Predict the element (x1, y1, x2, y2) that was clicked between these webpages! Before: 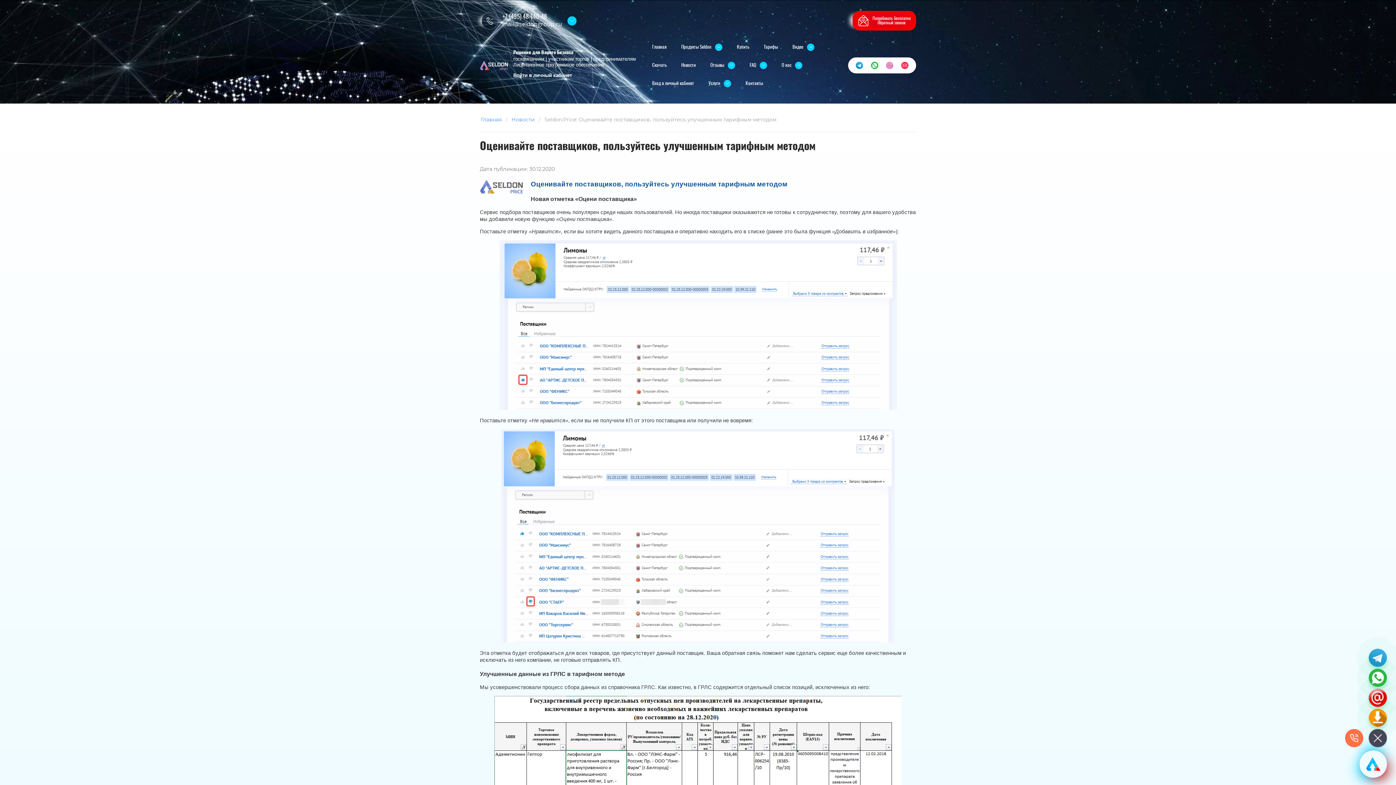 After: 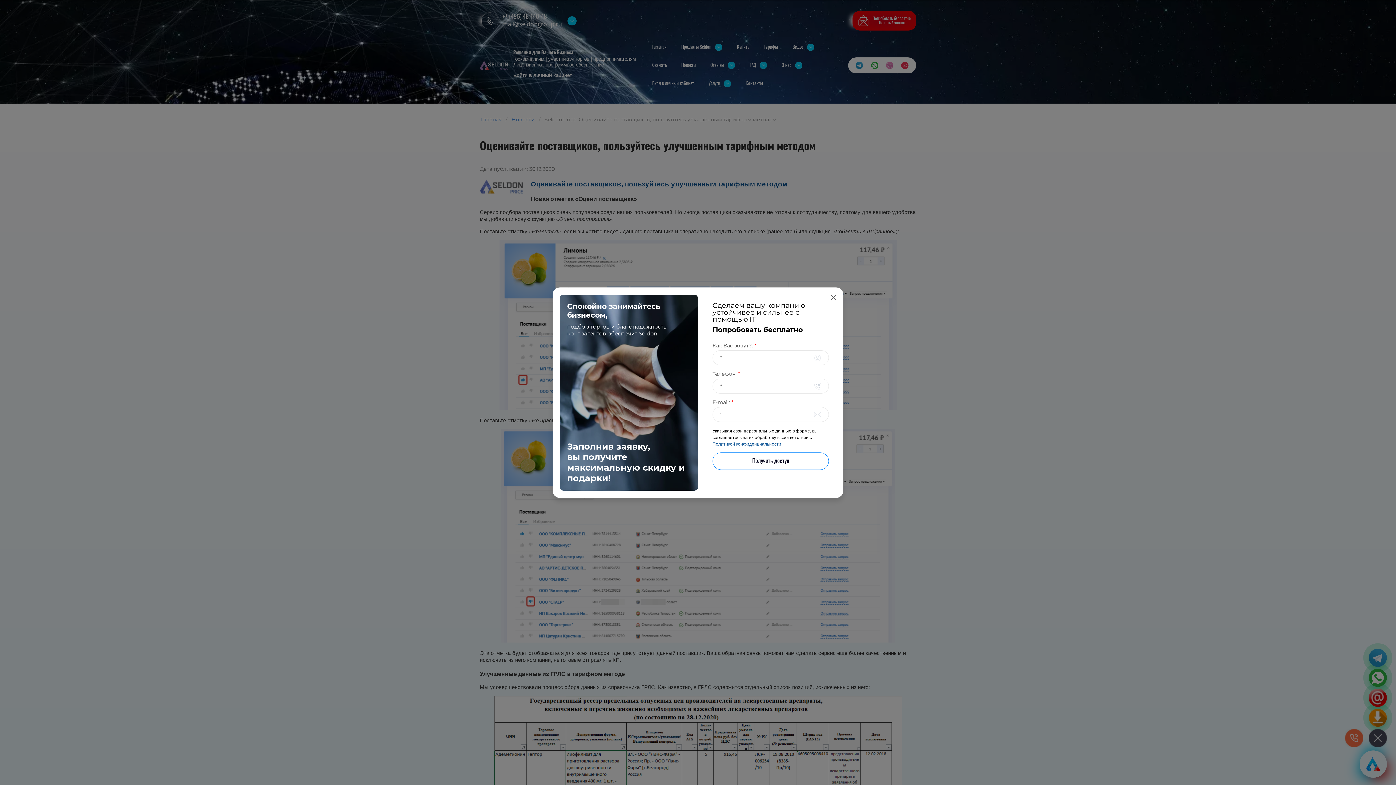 Action: bbox: (1369, 689, 1387, 707)